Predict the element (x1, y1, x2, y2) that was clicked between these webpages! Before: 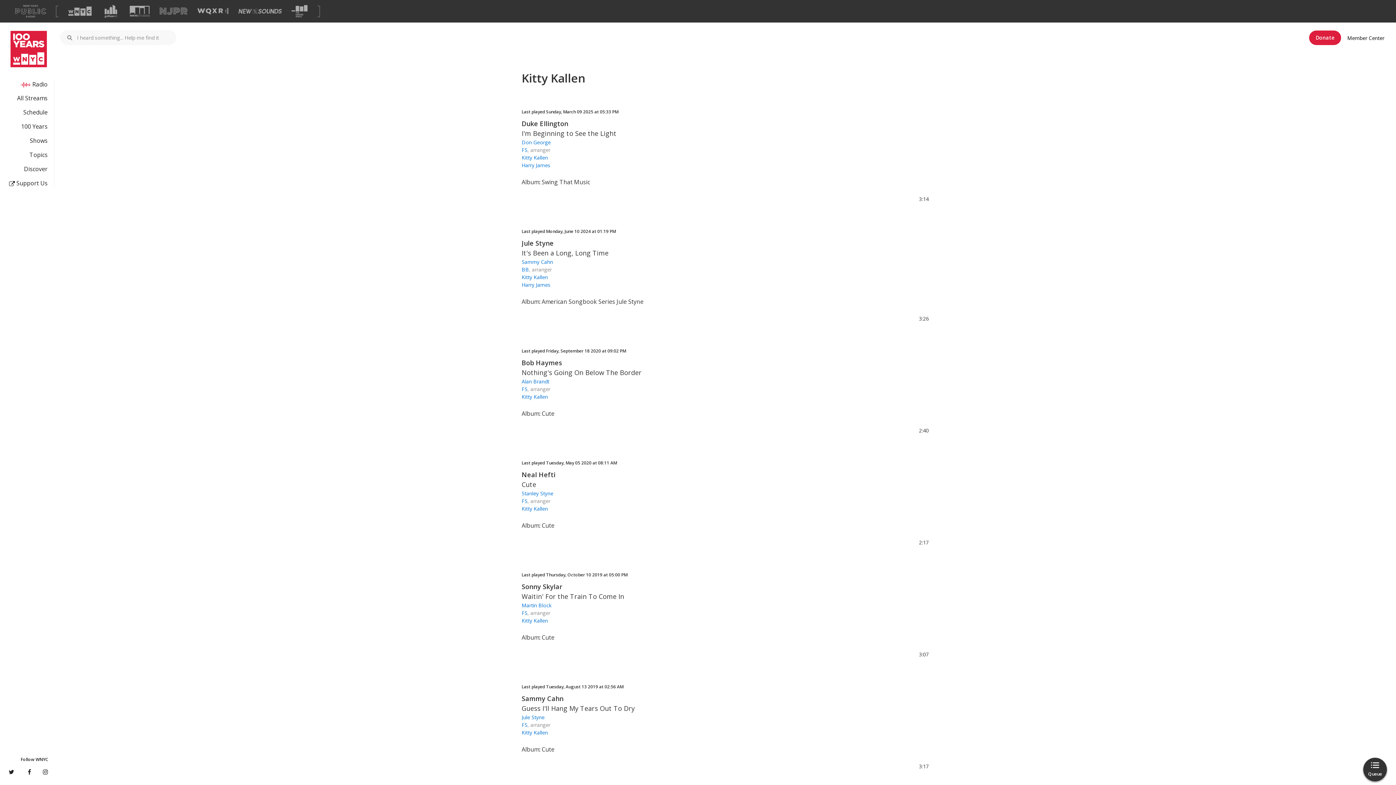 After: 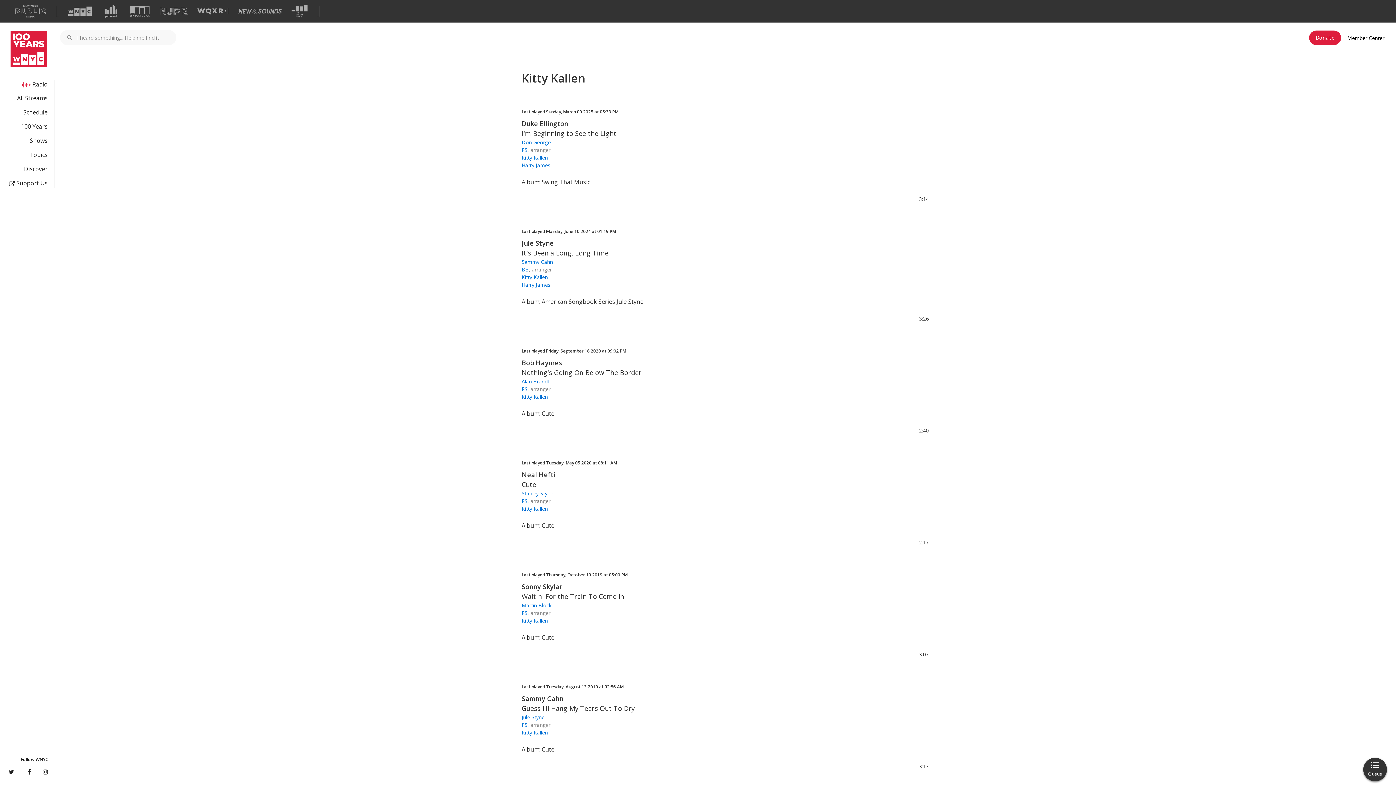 Action: bbox: (521, 505, 548, 512) label: Kitty Kallen